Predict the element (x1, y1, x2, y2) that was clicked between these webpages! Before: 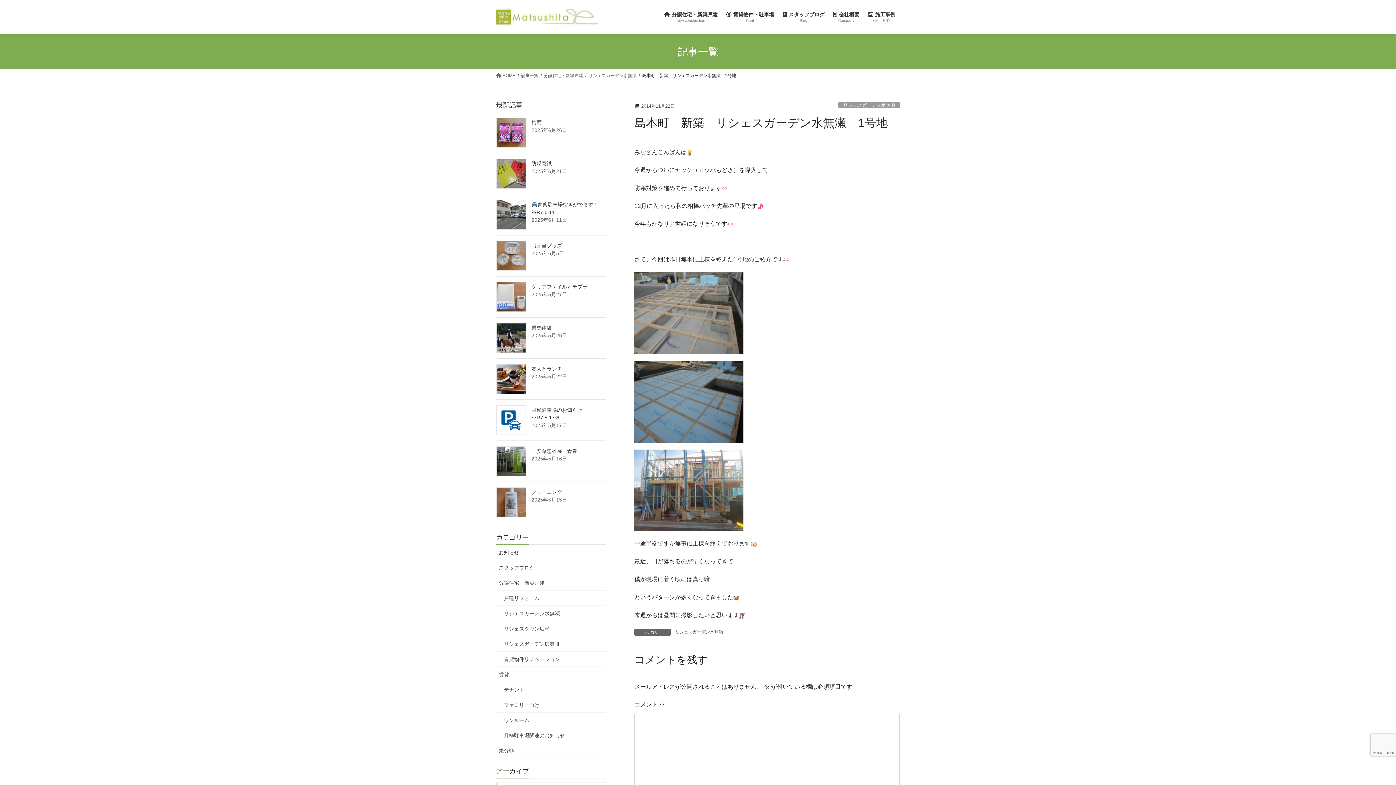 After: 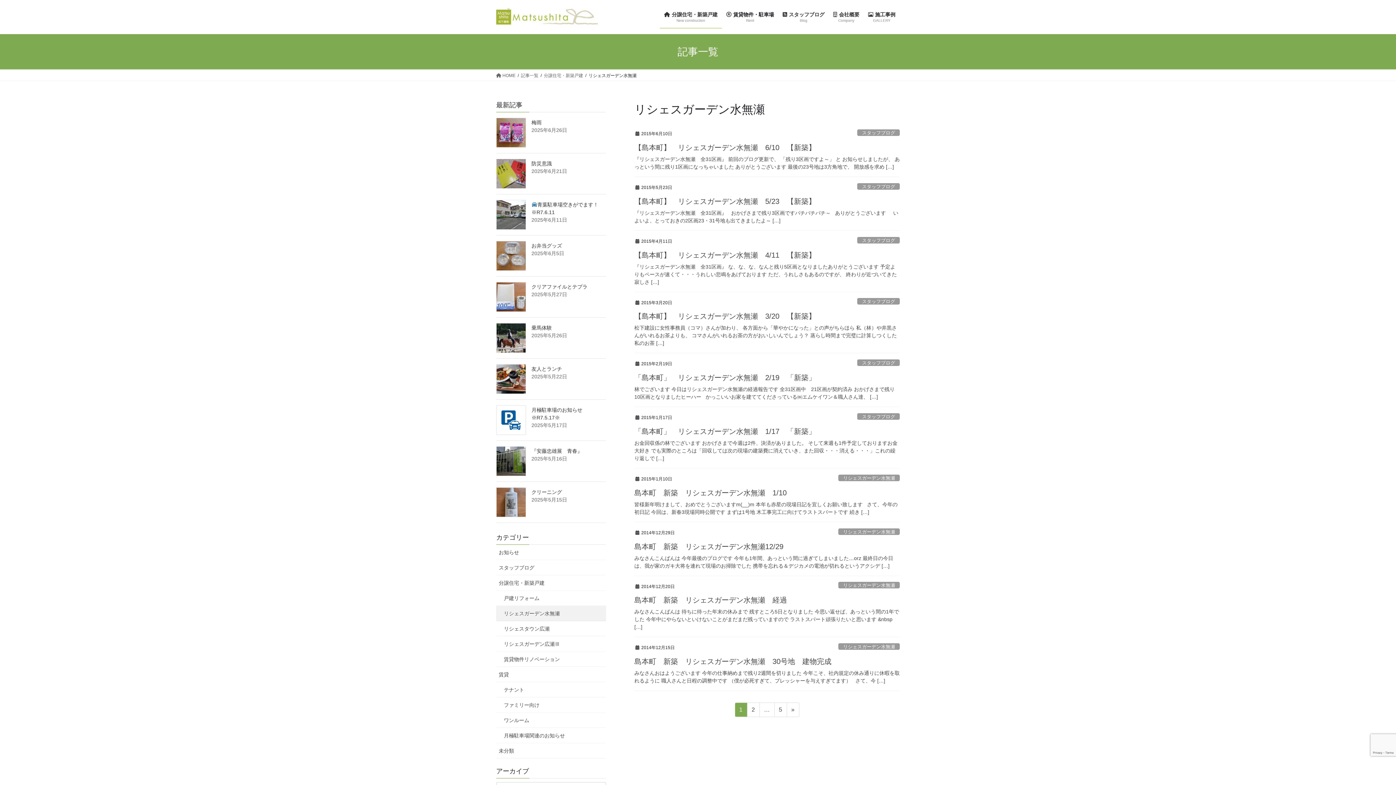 Action: label: リシェスガーデン水無瀬 bbox: (588, 72, 636, 78)